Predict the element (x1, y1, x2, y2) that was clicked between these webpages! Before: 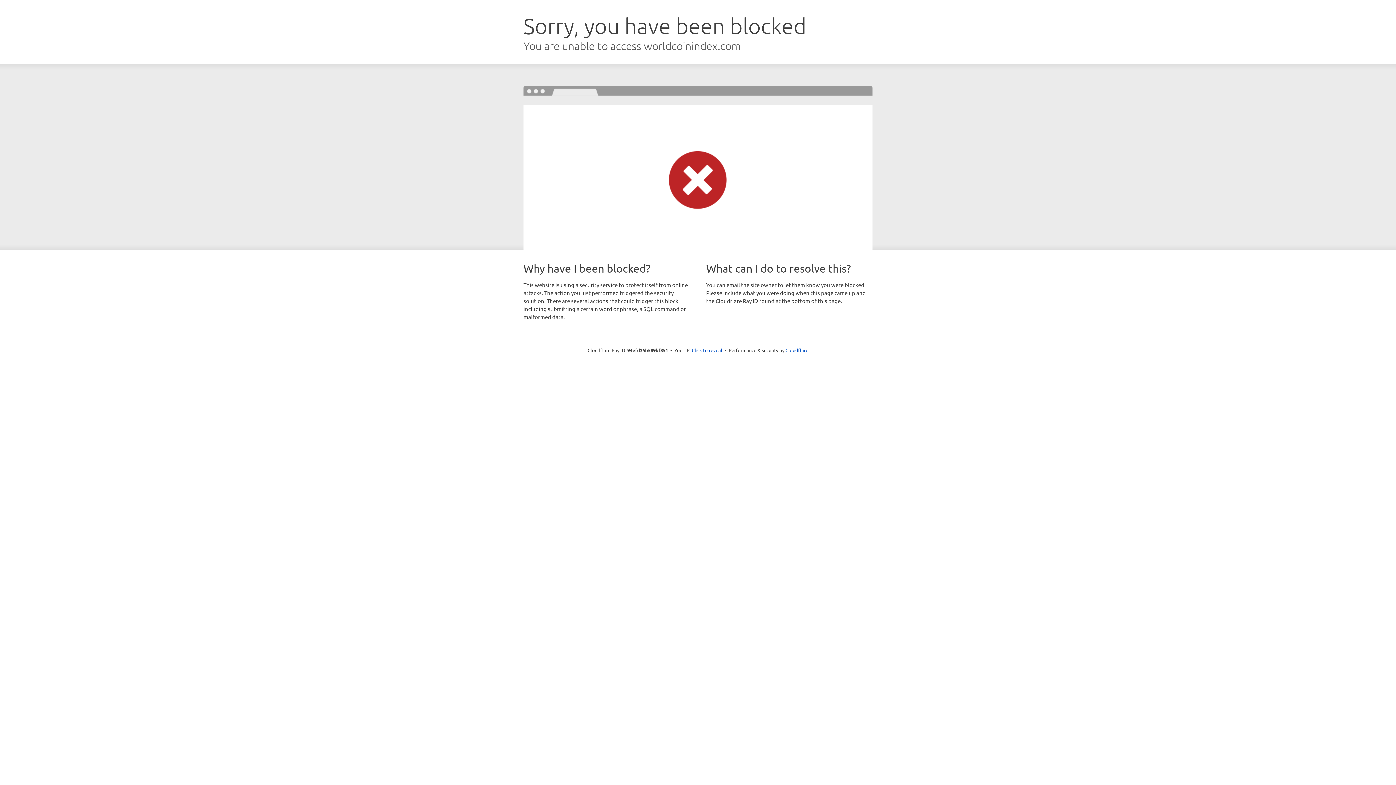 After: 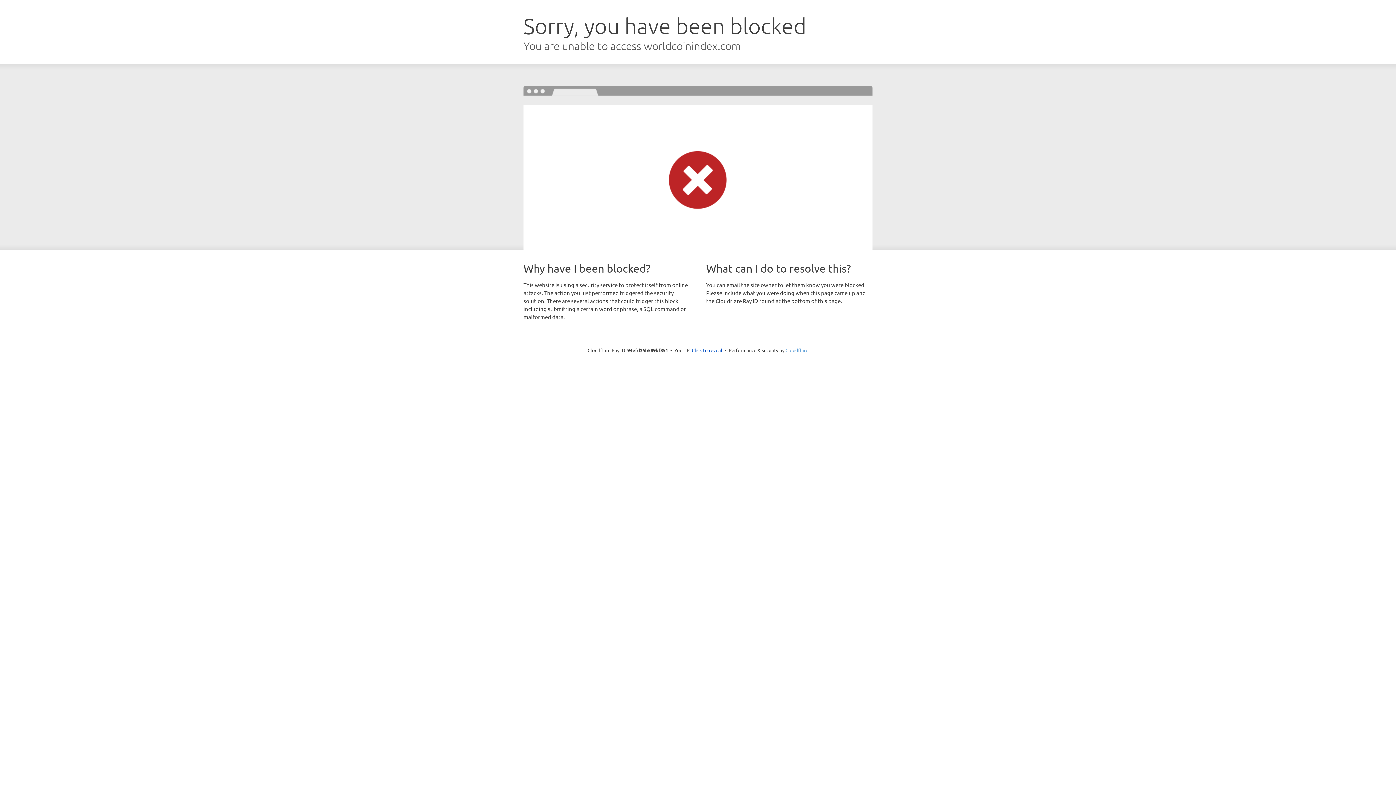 Action: bbox: (785, 347, 808, 353) label: Cloudflare